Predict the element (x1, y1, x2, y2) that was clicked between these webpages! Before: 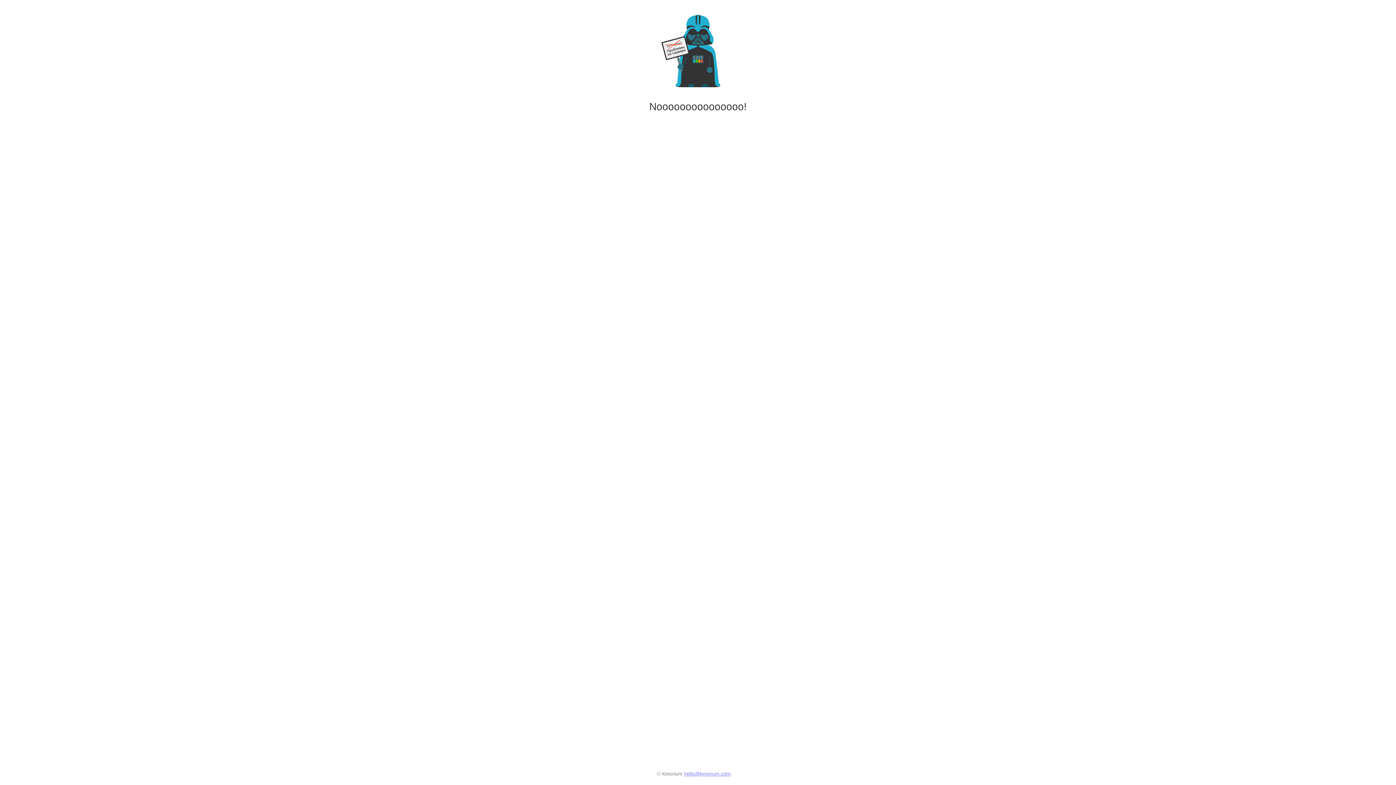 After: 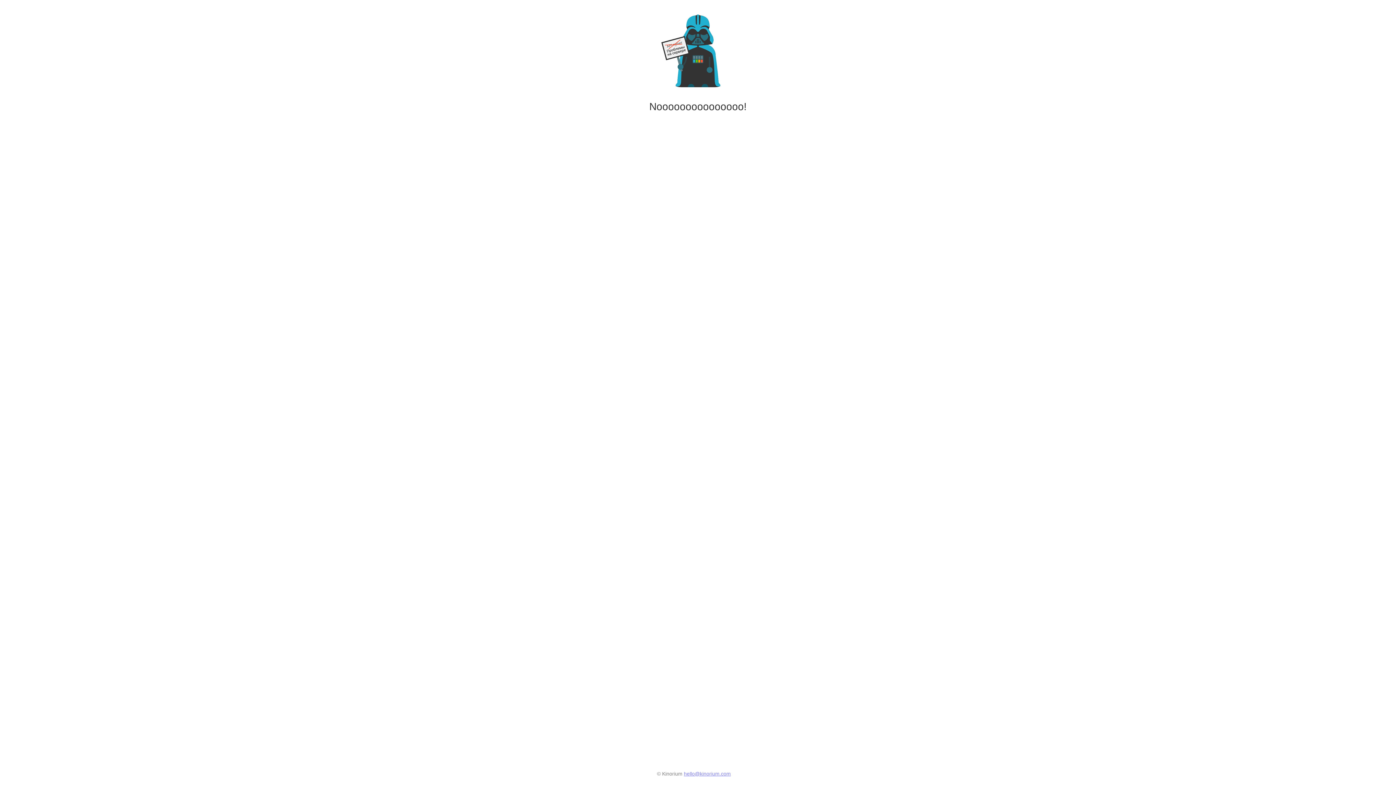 Action: label: hello@kinorium.com bbox: (684, 771, 731, 777)